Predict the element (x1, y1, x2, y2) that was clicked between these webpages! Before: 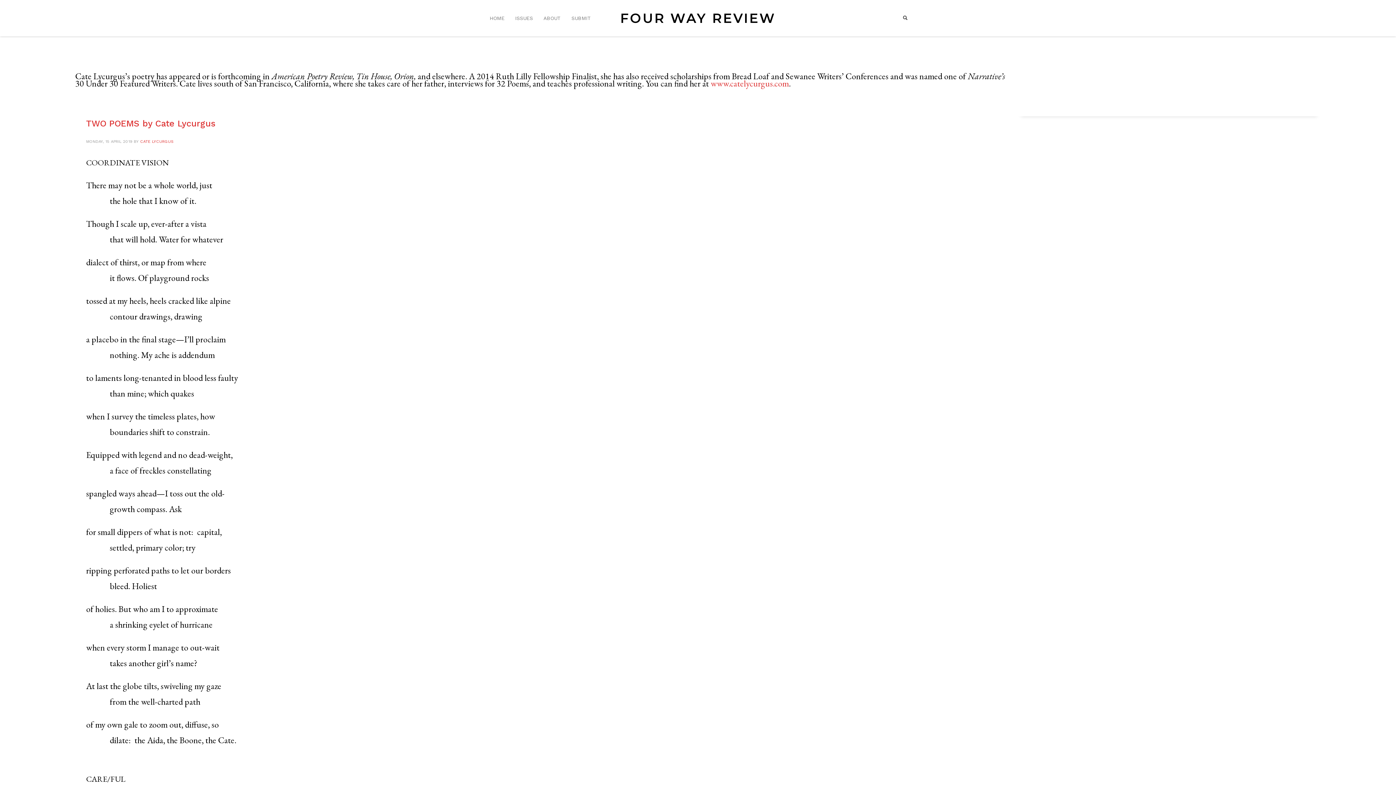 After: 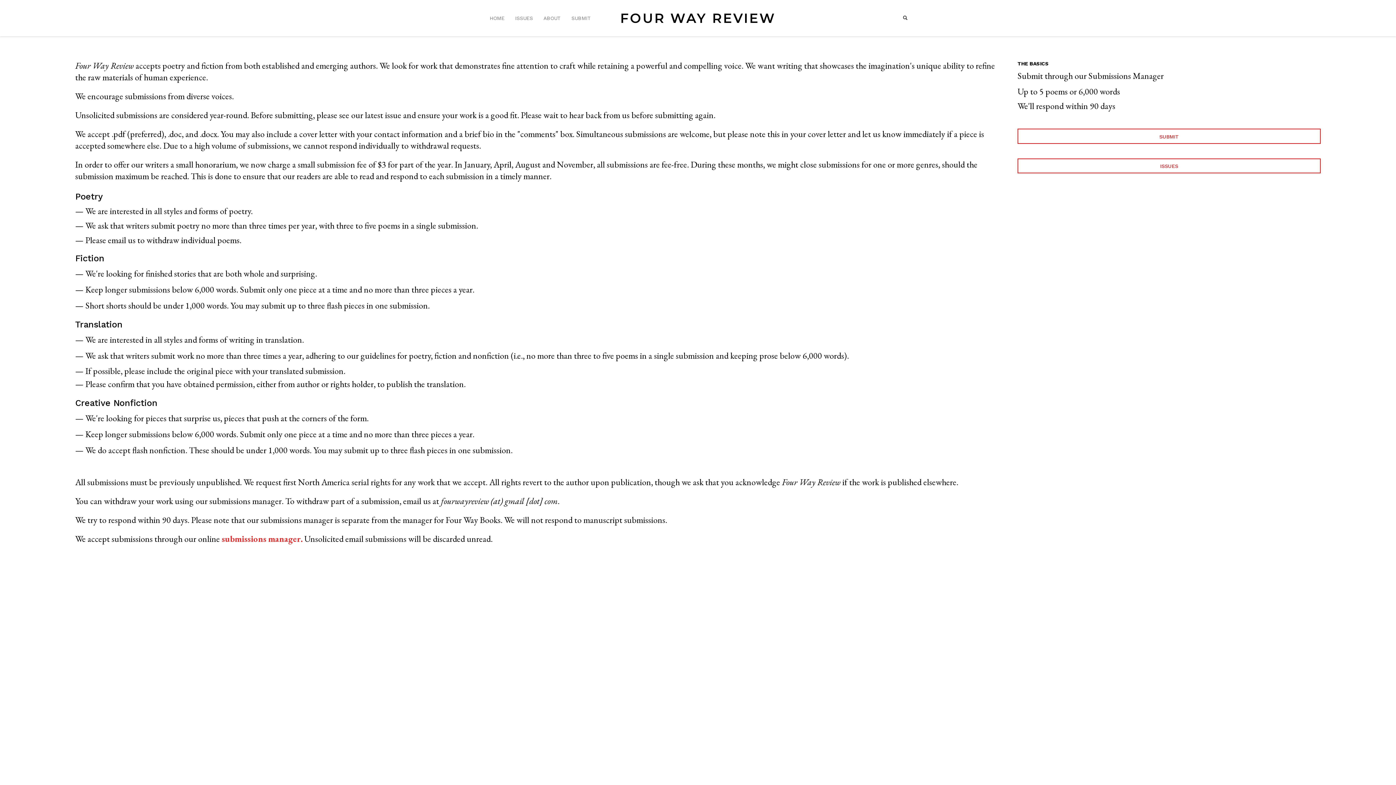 Action: label: SUBMIT bbox: (567, 13, 595, 22)